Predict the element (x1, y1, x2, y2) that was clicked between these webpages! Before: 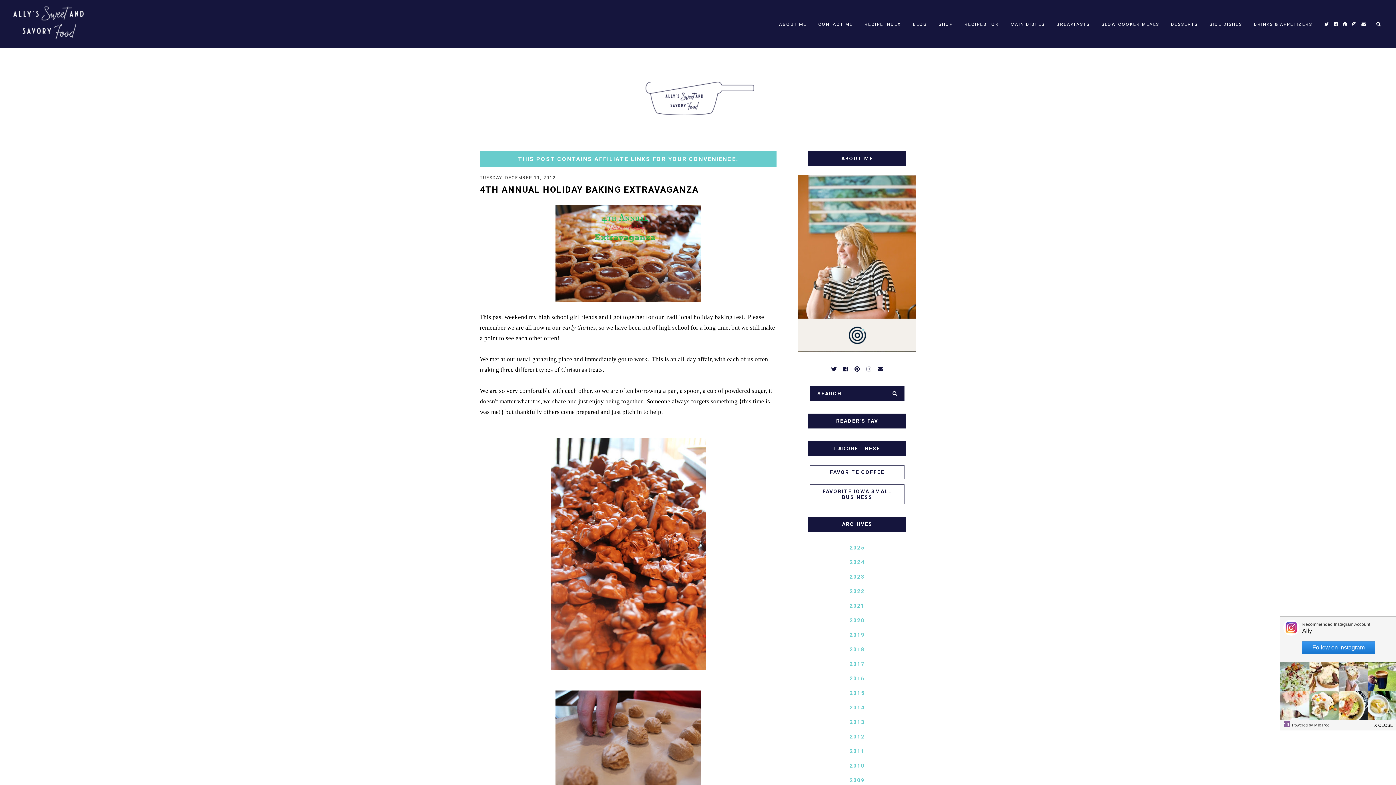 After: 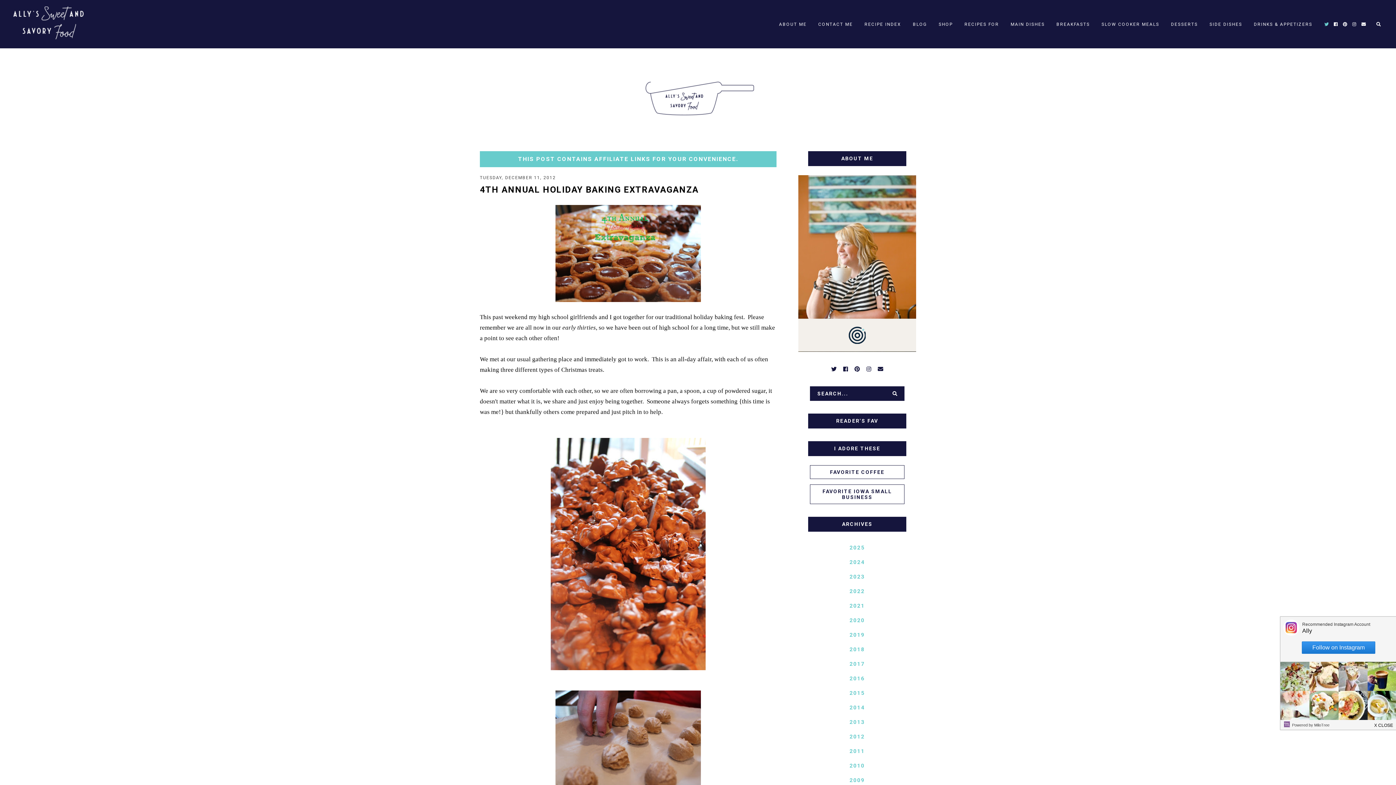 Action: bbox: (1324, 16, 1329, 31)